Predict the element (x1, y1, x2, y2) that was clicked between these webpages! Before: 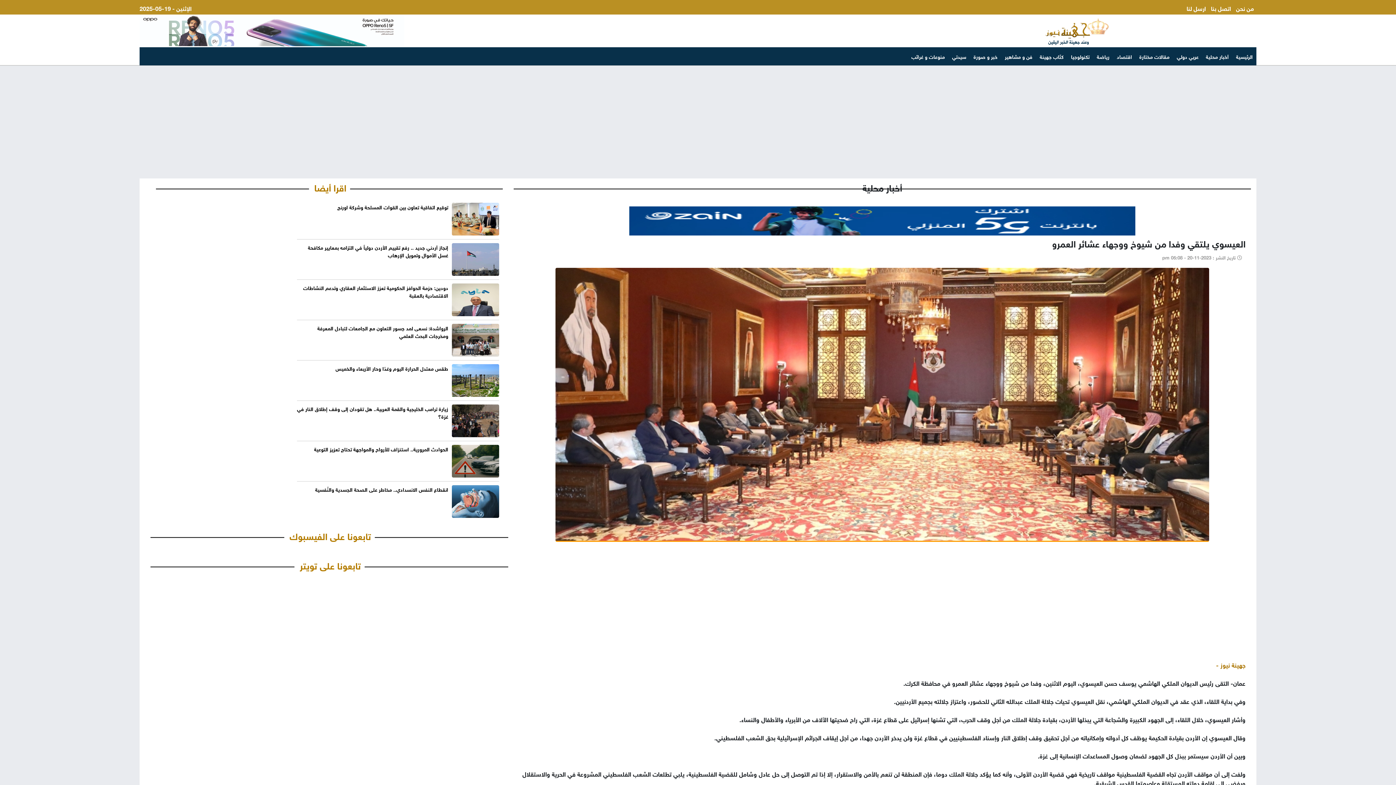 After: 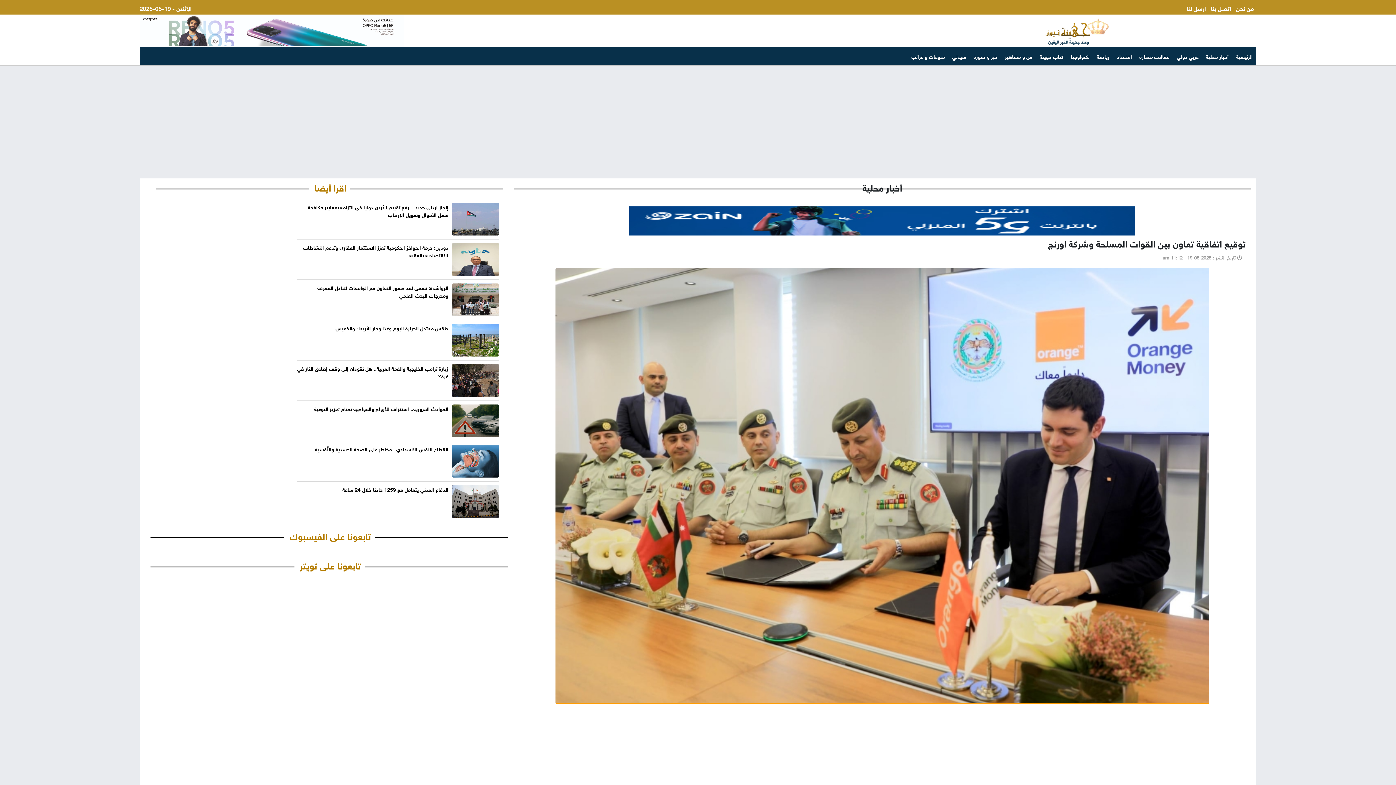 Action: label: توقيع اتفاقية تعاون بين القوات المسلحة وشركة اورنج bbox: (337, 202, 448, 211)